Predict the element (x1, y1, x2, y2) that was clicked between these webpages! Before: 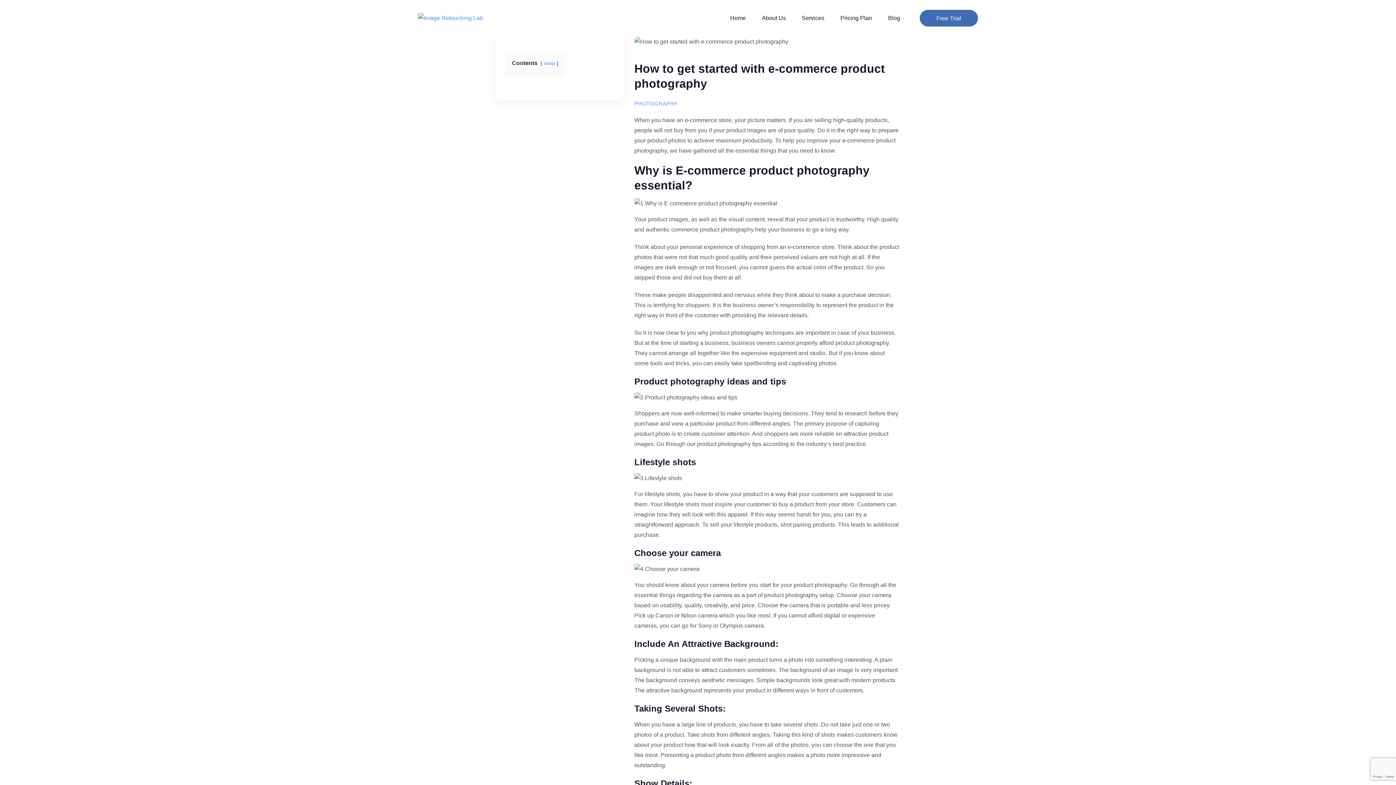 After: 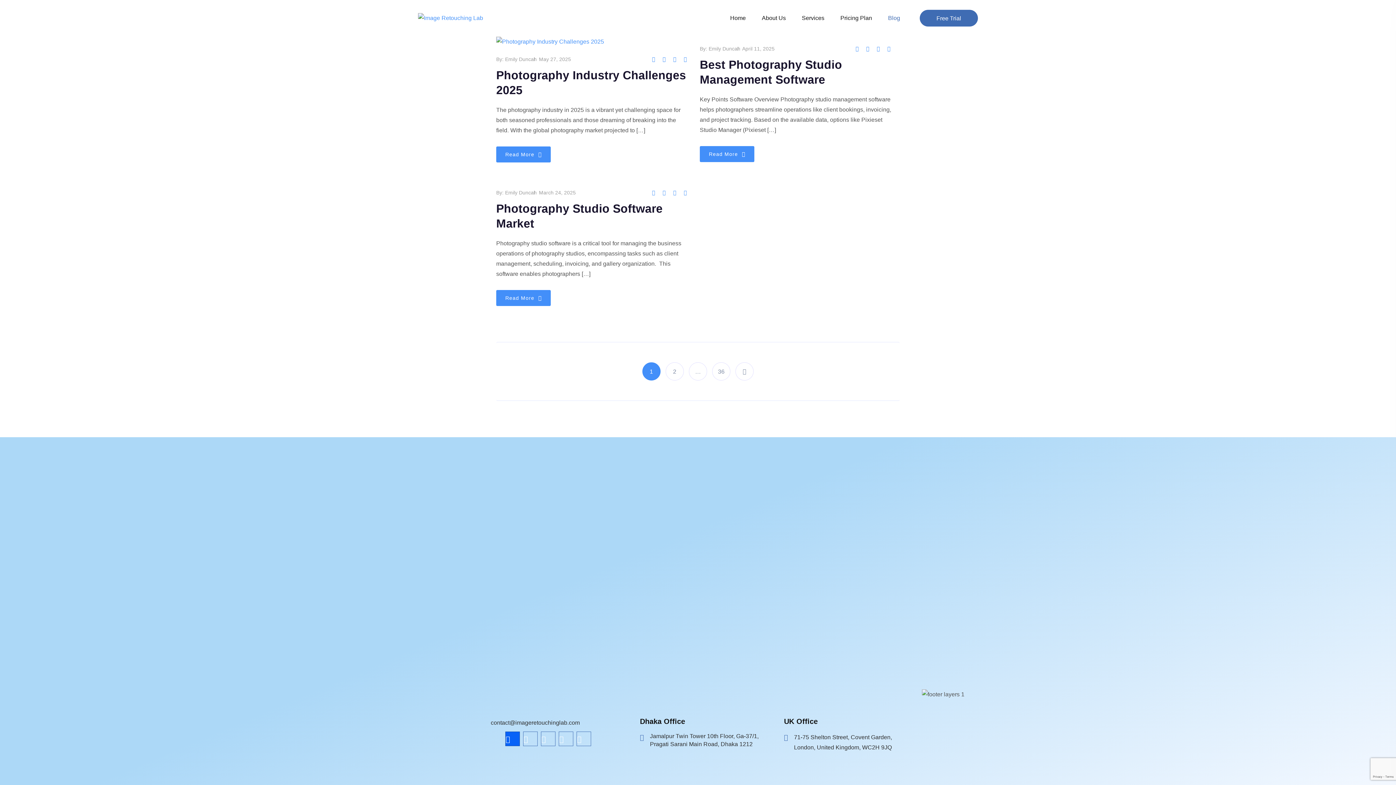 Action: bbox: (881, 0, 907, 36) label: Blog